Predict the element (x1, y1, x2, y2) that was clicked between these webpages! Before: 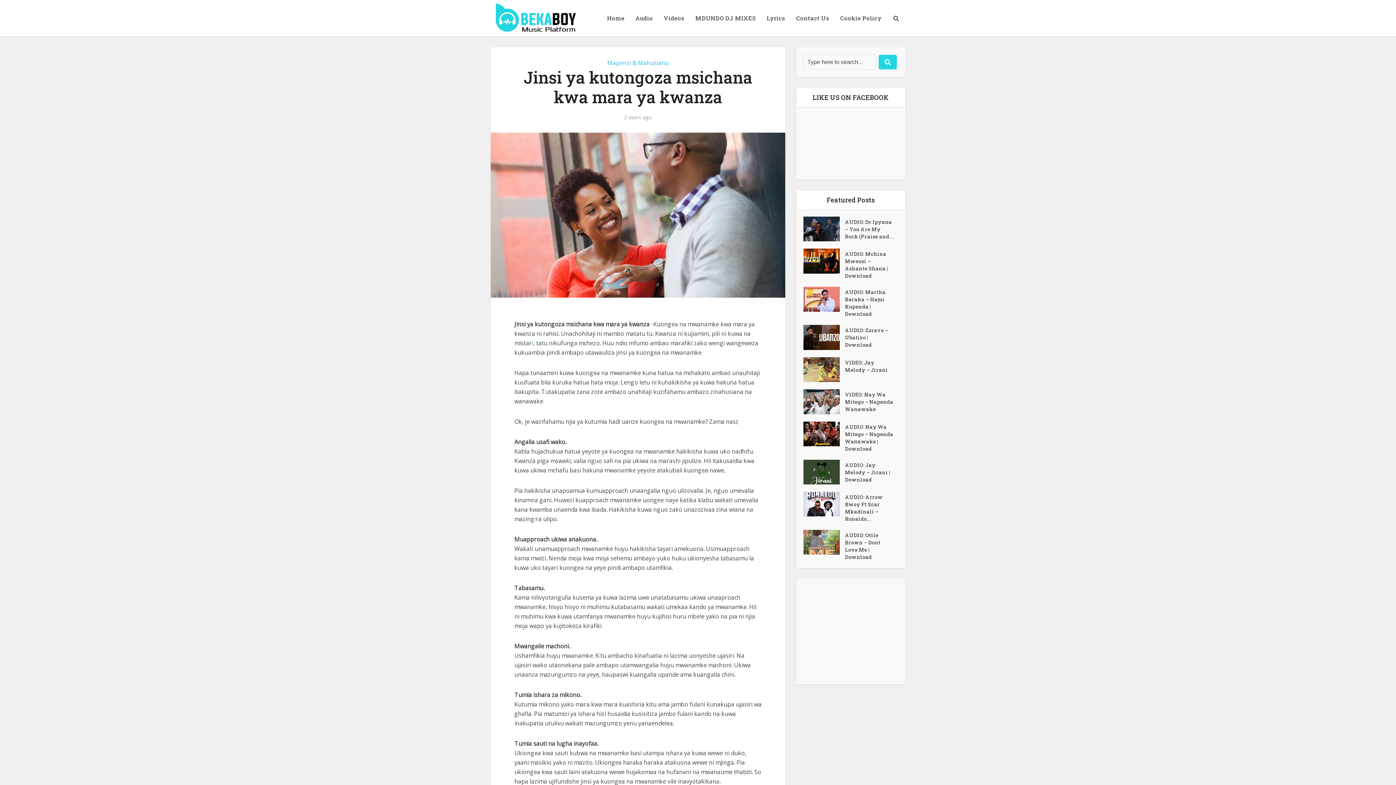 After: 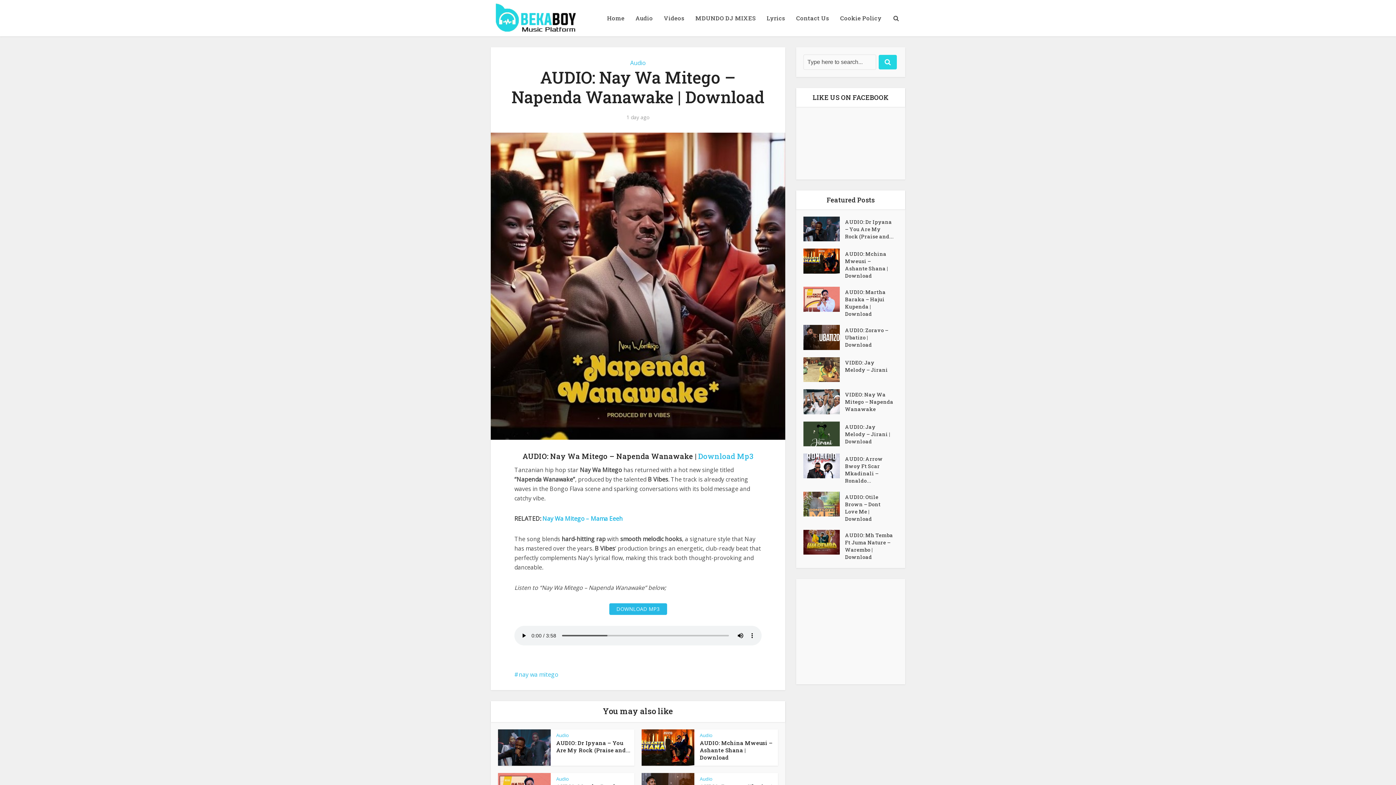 Action: bbox: (845, 421, 898, 452) label: AUDIO: Nay Wa Mitego – Napenda Wanawake | Download